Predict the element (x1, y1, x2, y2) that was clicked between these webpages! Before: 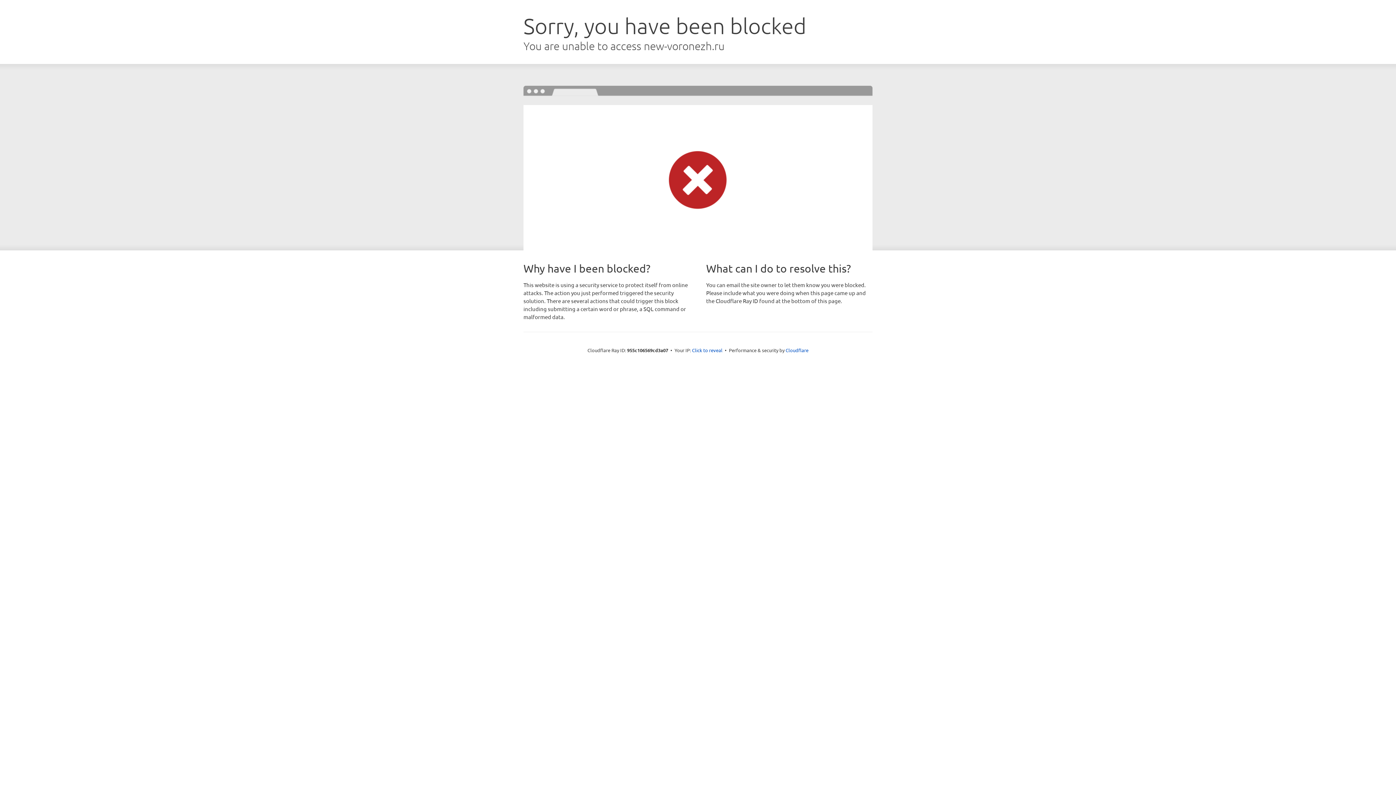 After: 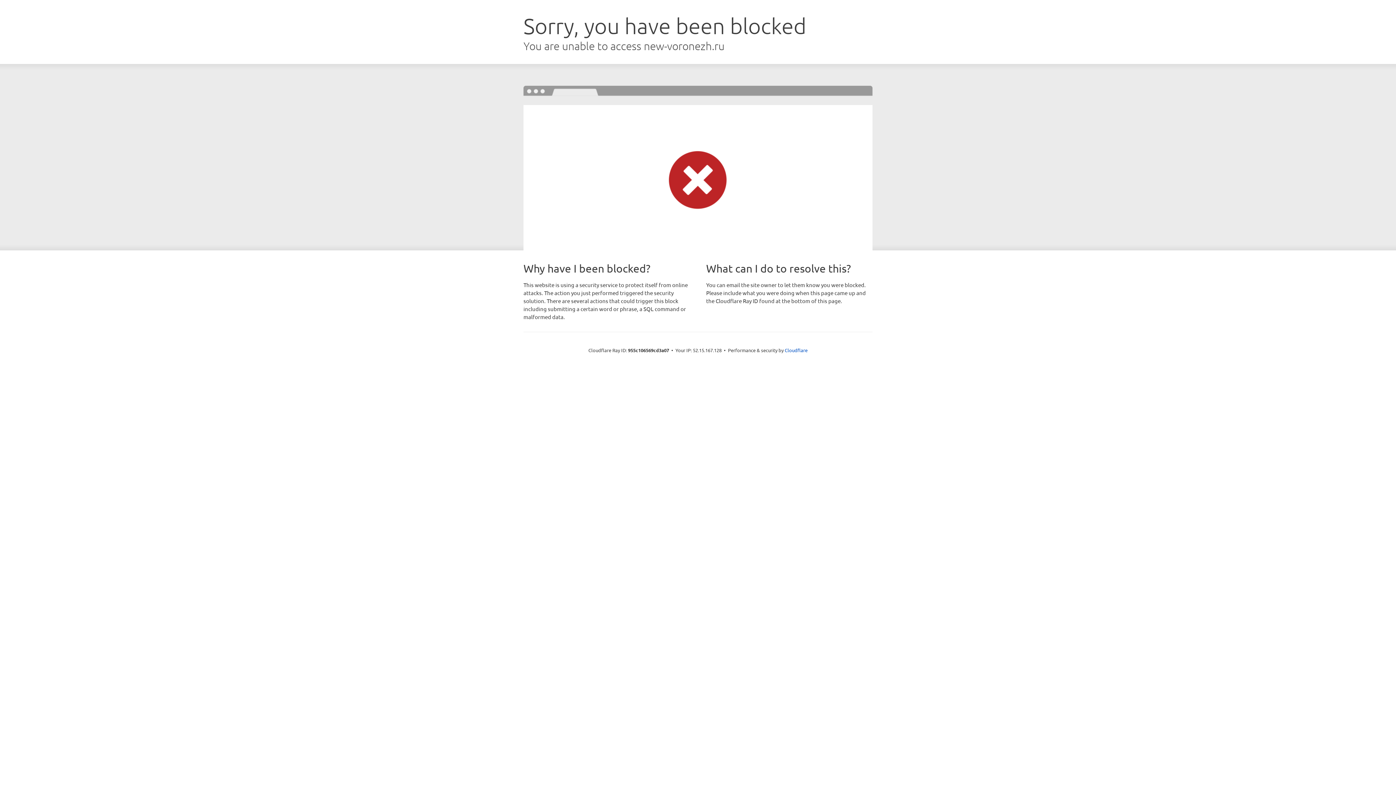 Action: bbox: (692, 346, 722, 353) label: Click to reveal